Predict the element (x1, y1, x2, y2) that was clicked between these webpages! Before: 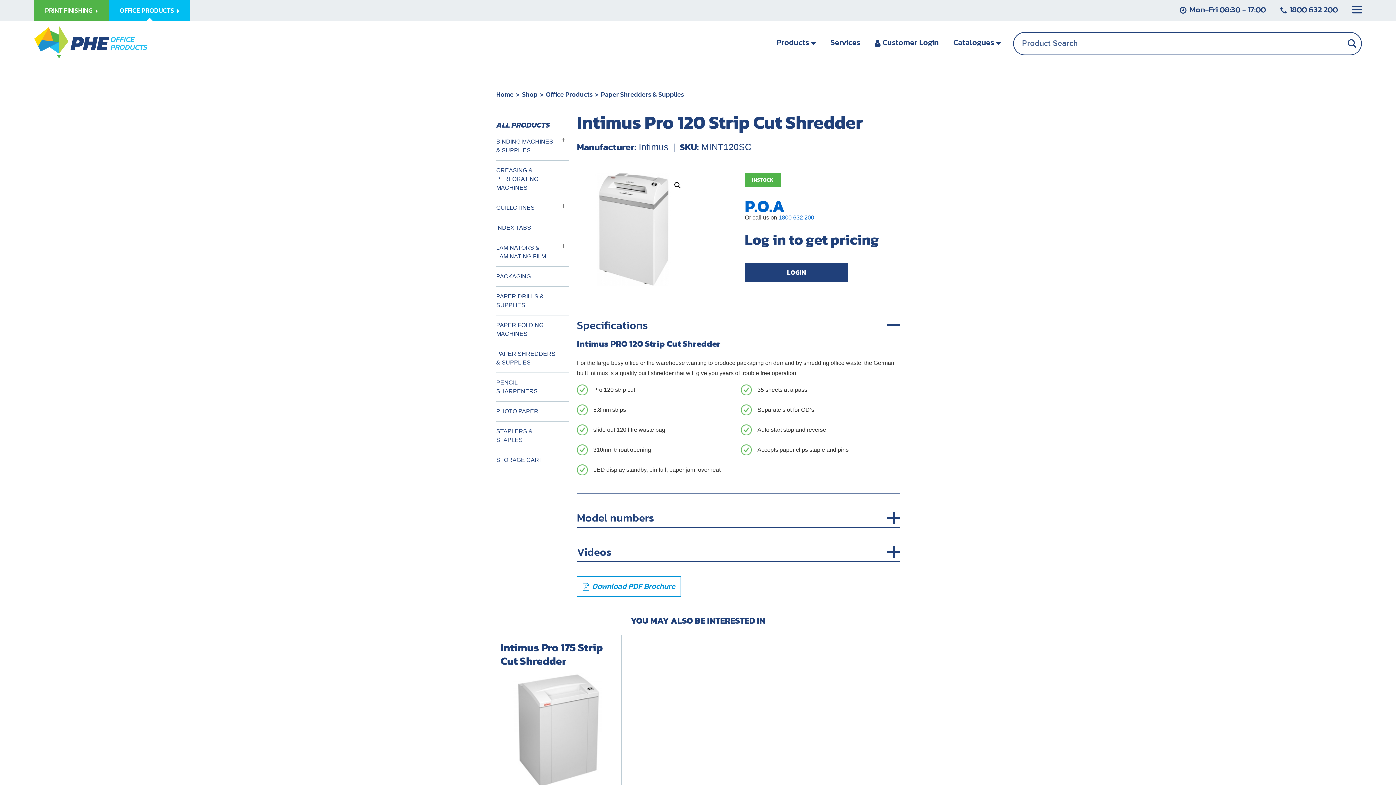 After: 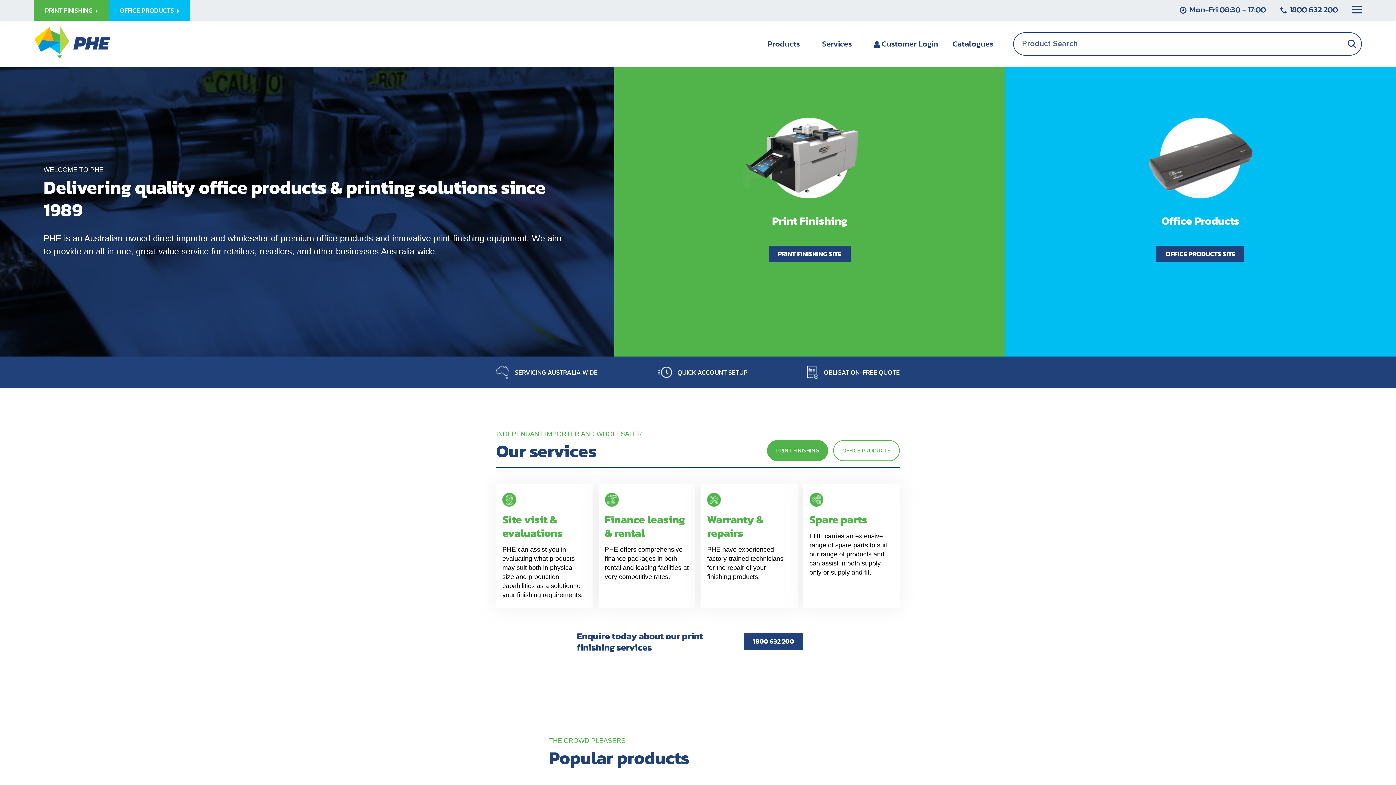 Action: bbox: (496, 89, 522, 99) label: Home